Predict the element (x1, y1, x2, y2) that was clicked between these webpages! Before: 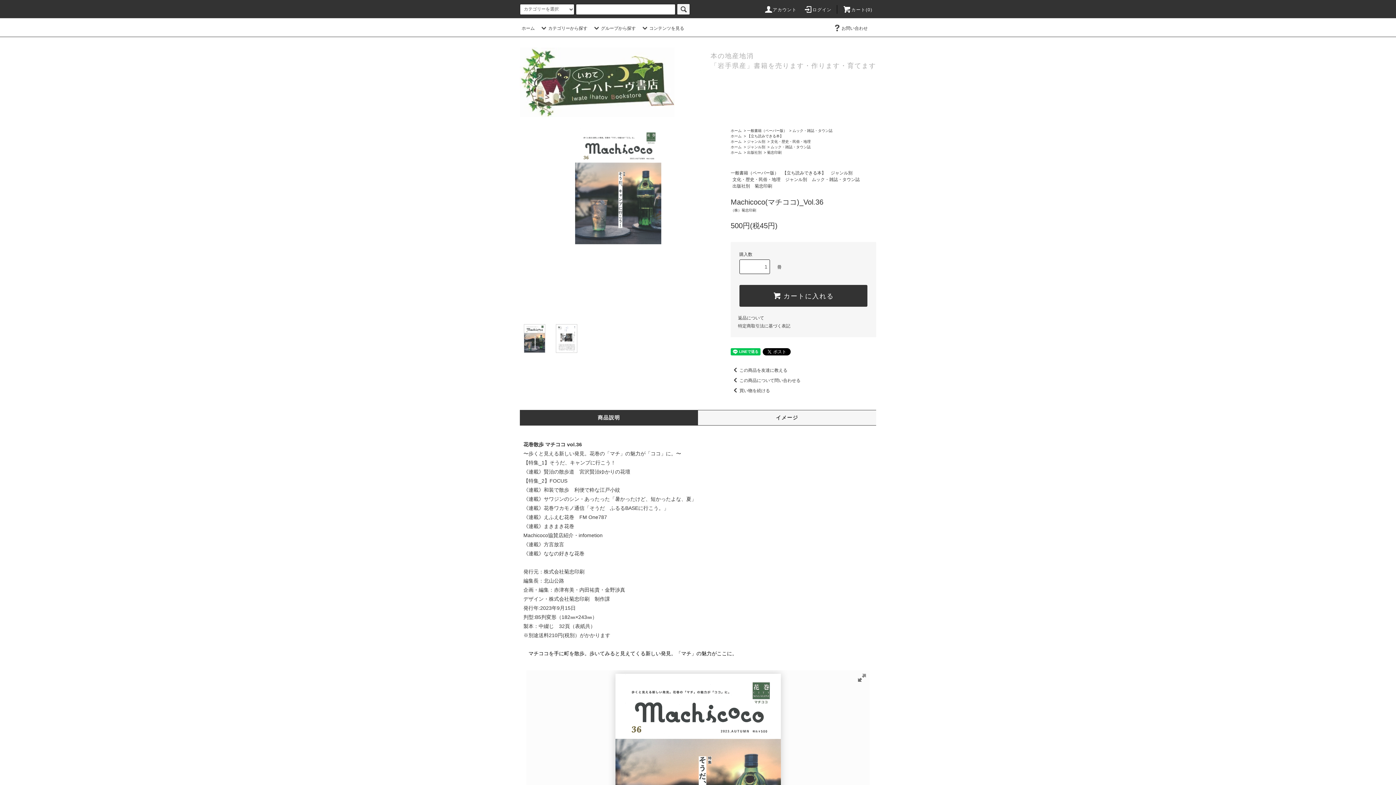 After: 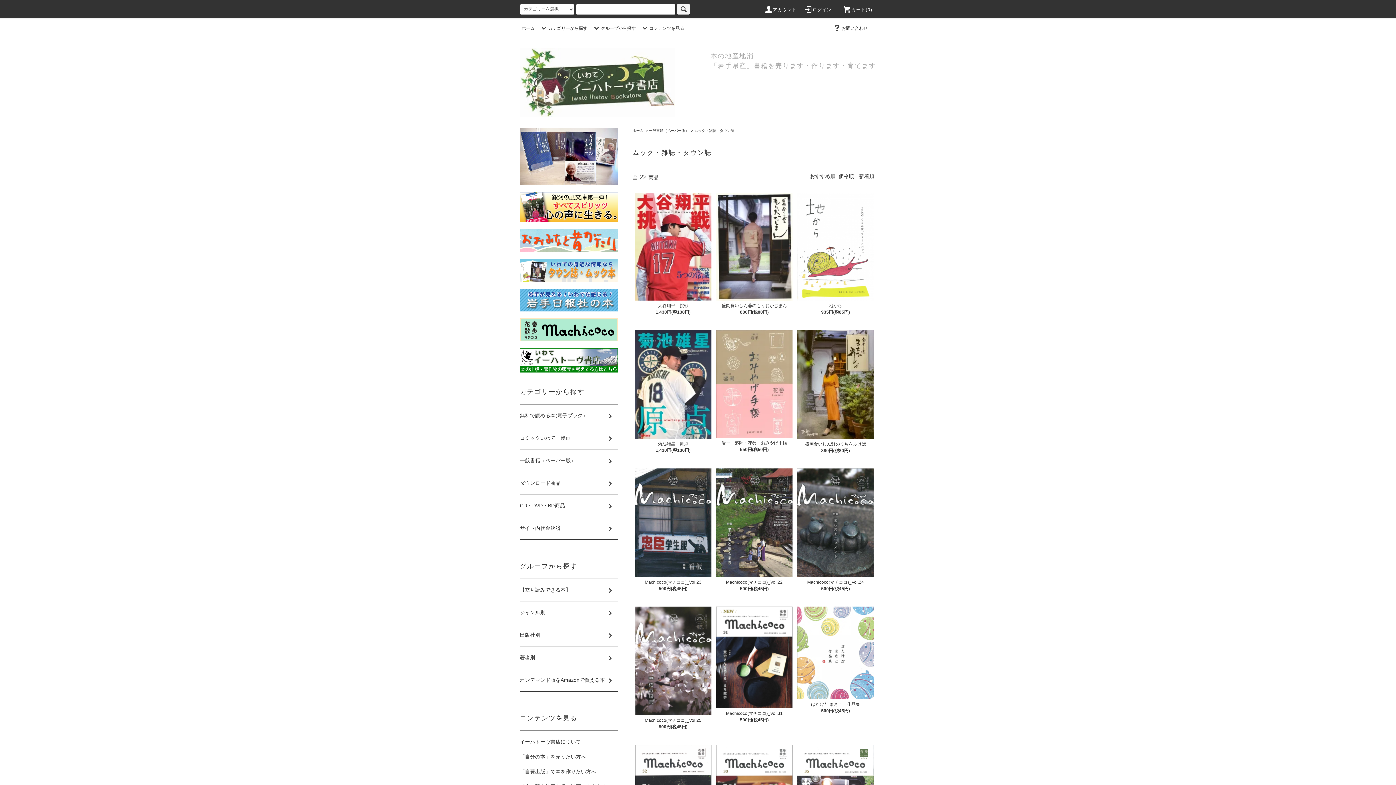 Action: label: ムック・雑誌・タウン誌 bbox: (792, 128, 832, 132)